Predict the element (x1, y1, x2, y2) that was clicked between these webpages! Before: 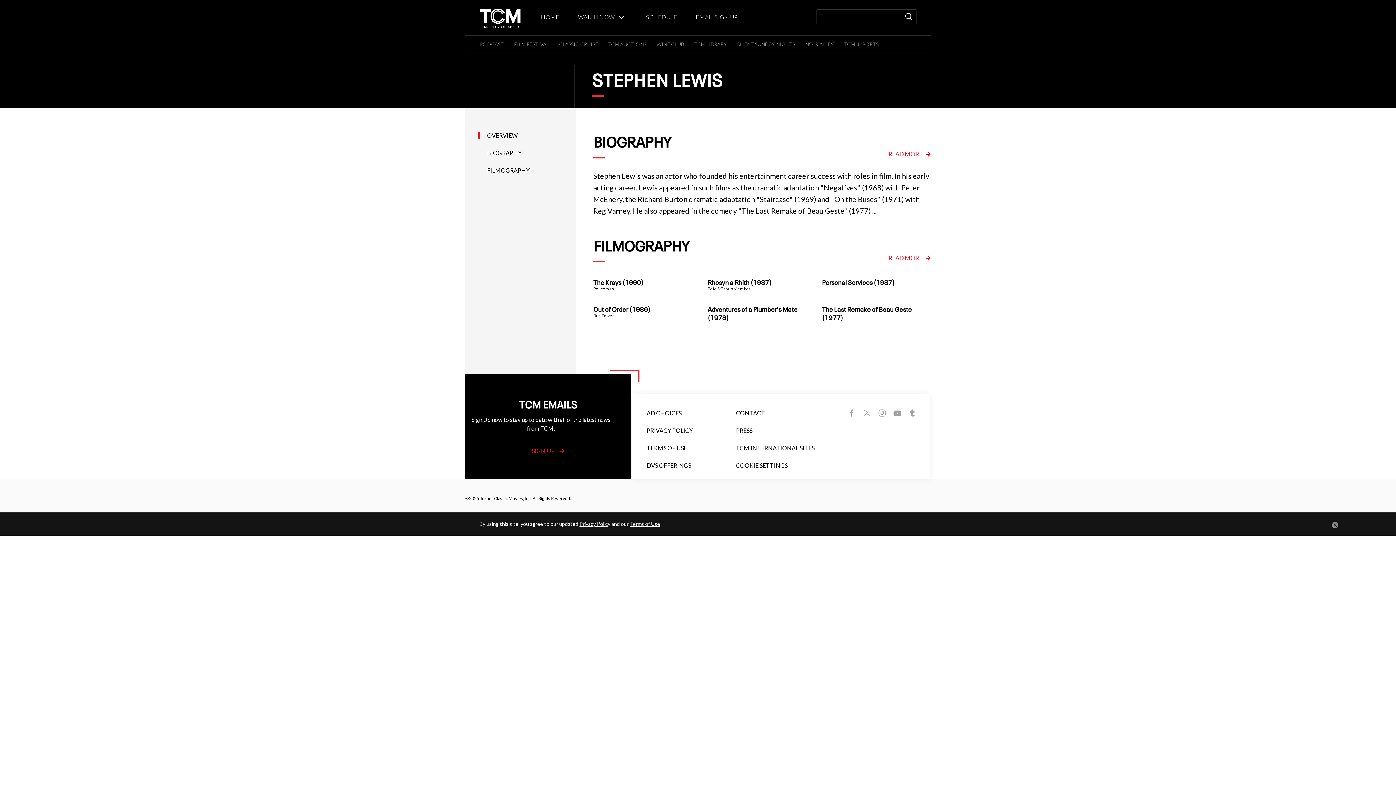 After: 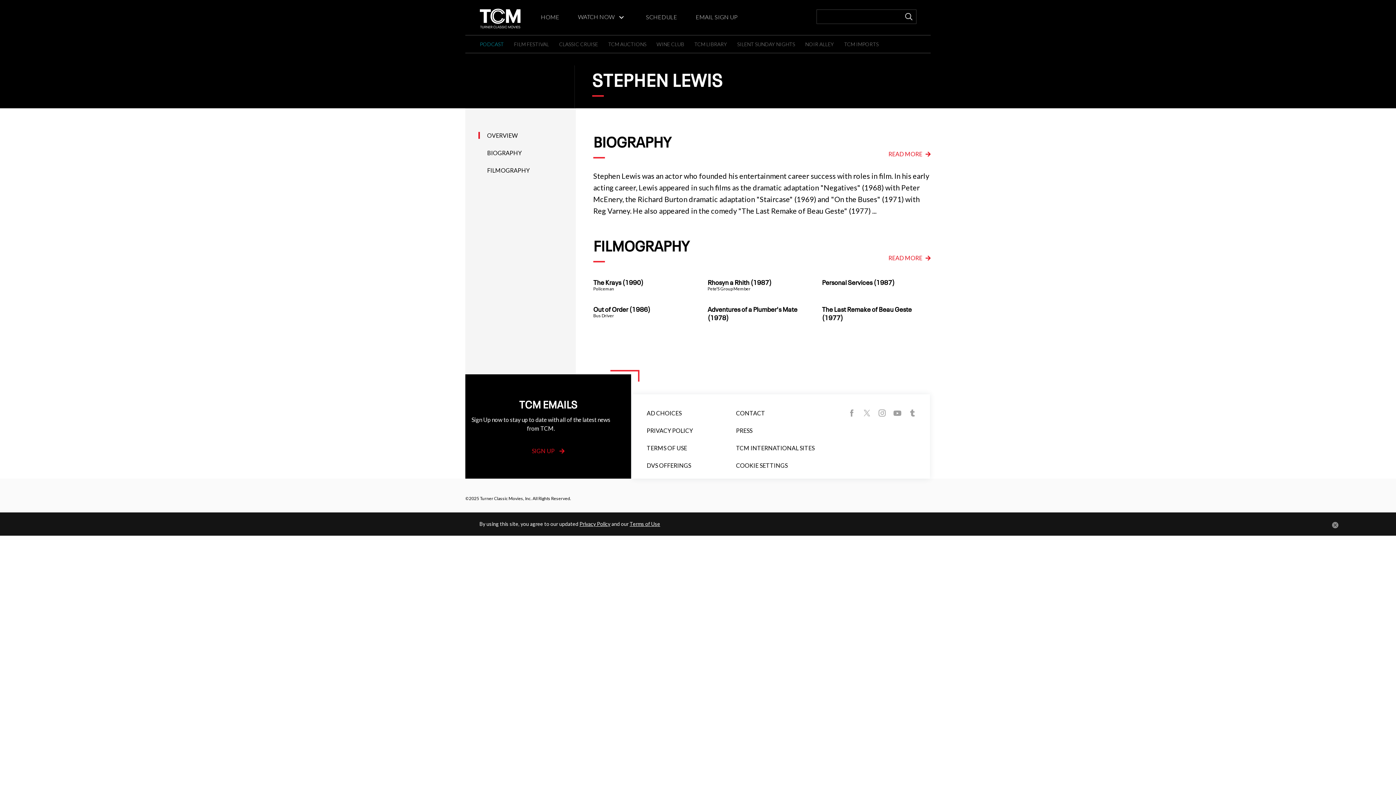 Action: label: PODCAST bbox: (480, 41, 504, 47)